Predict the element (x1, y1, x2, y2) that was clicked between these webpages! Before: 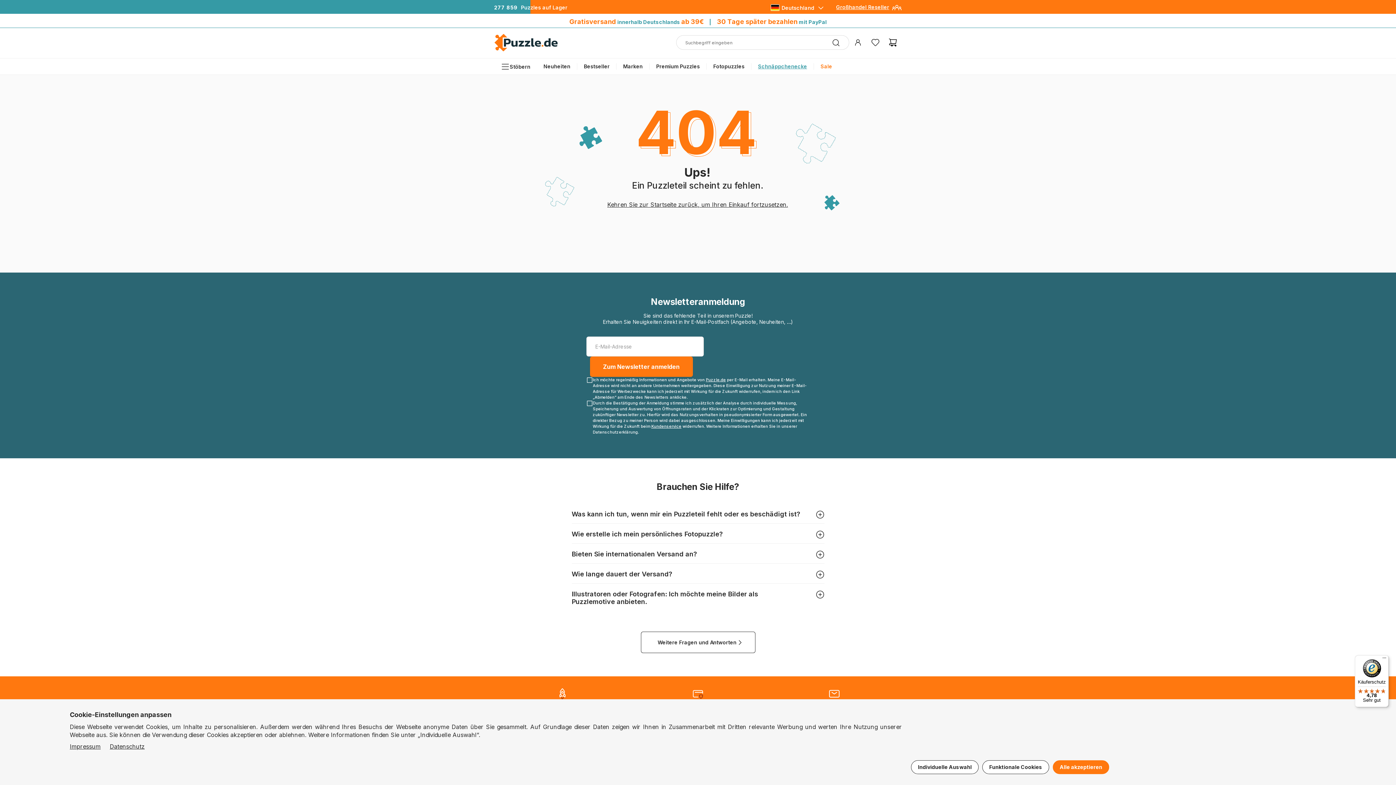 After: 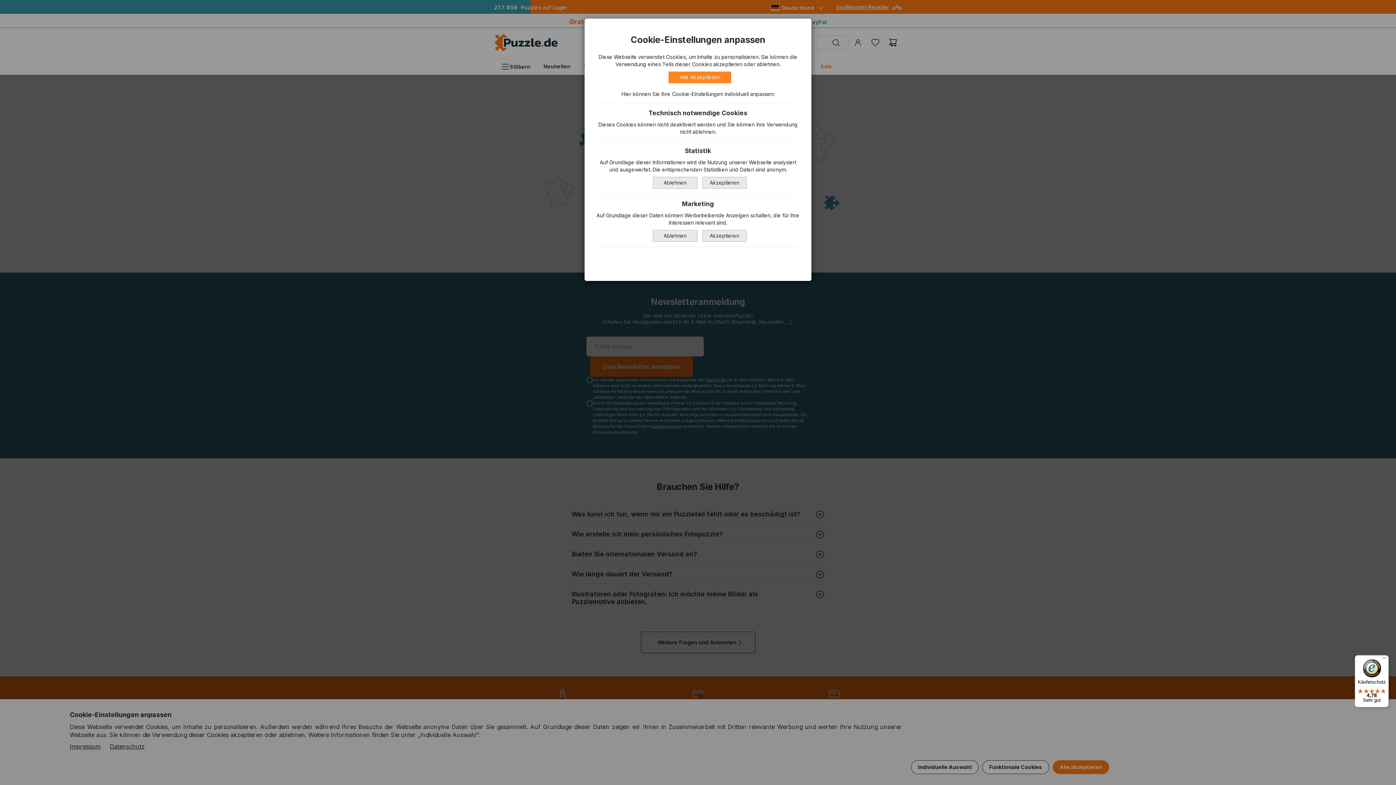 Action: bbox: (918, 764, 971, 770) label: Individuelle Auswahl